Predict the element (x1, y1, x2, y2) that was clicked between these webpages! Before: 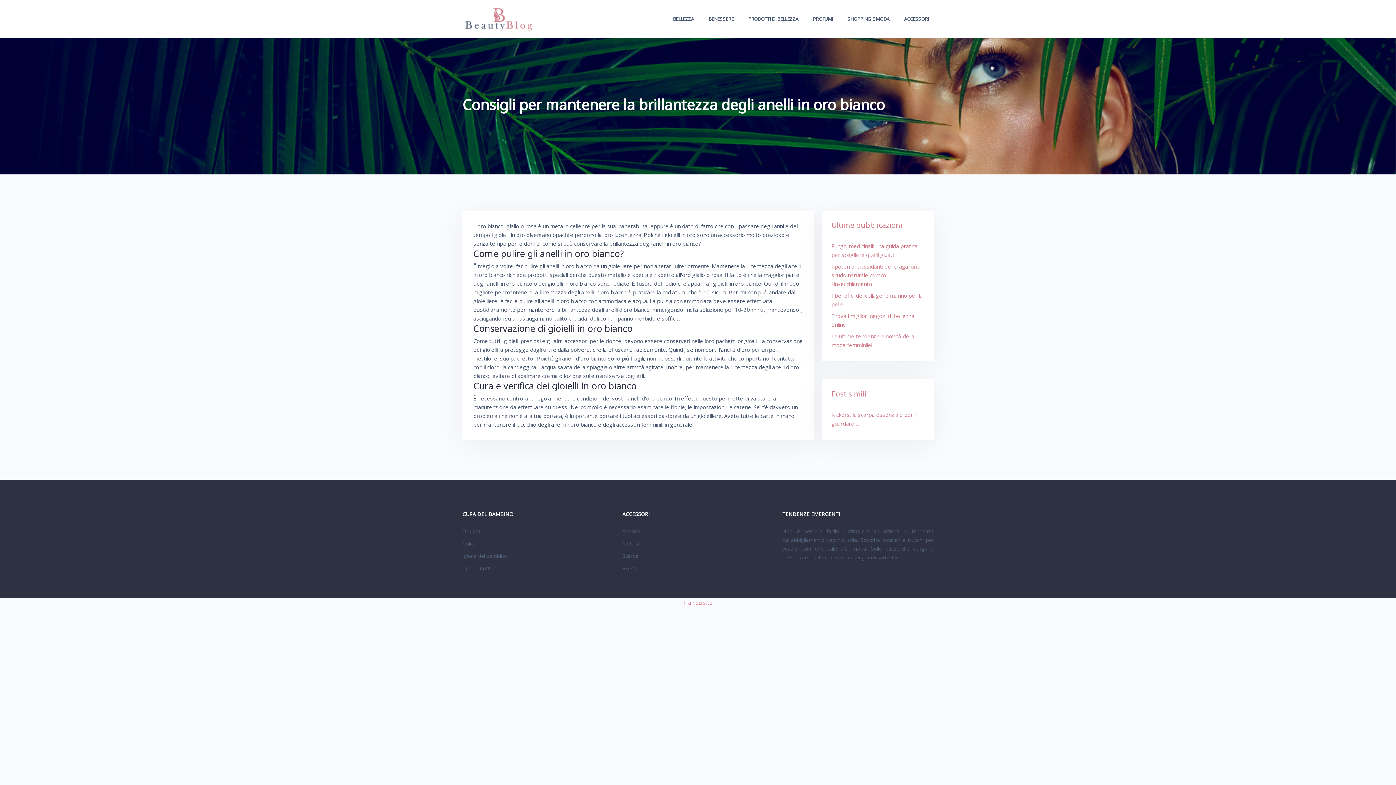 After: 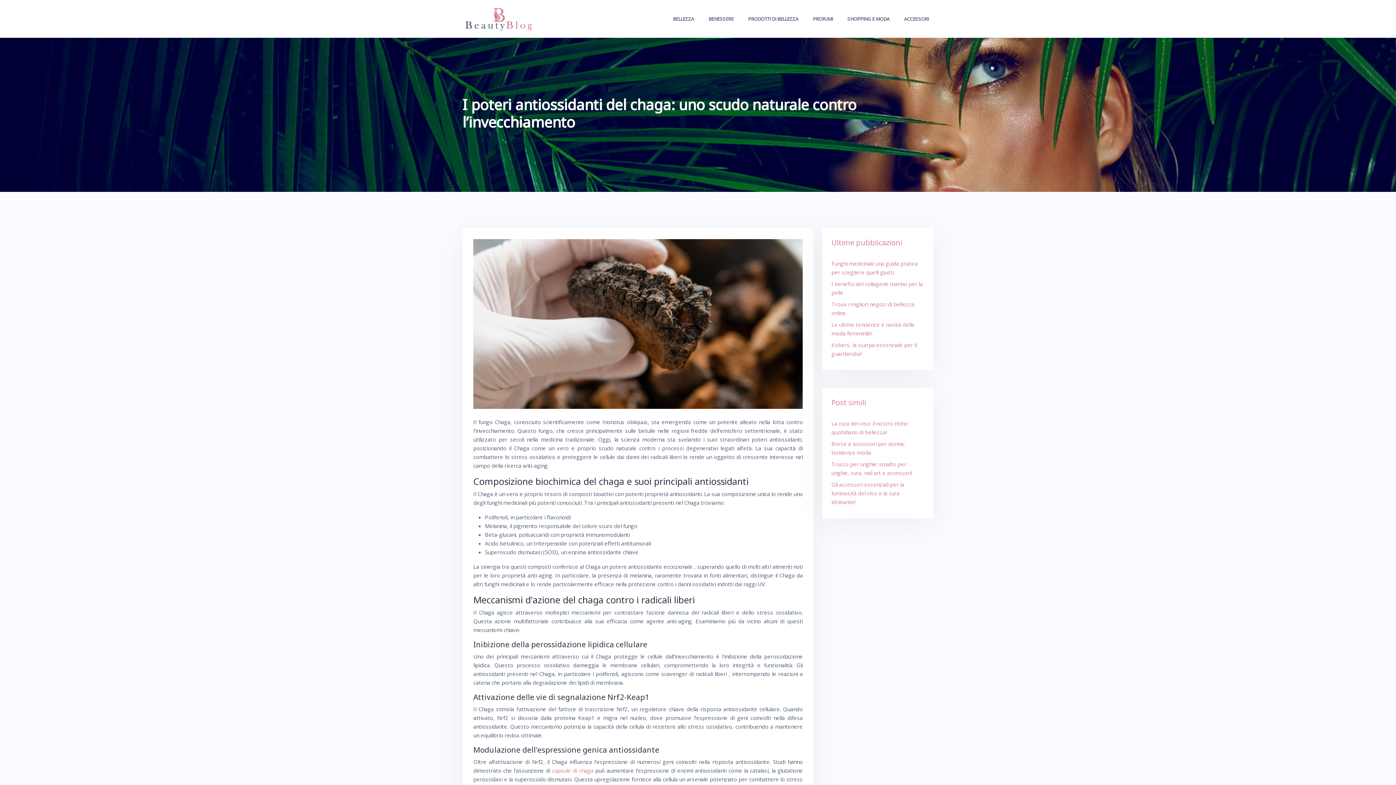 Action: label: I poteri antiossidanti del chaga: uno scudo naturale contro l’invecchiamento bbox: (831, 262, 920, 287)